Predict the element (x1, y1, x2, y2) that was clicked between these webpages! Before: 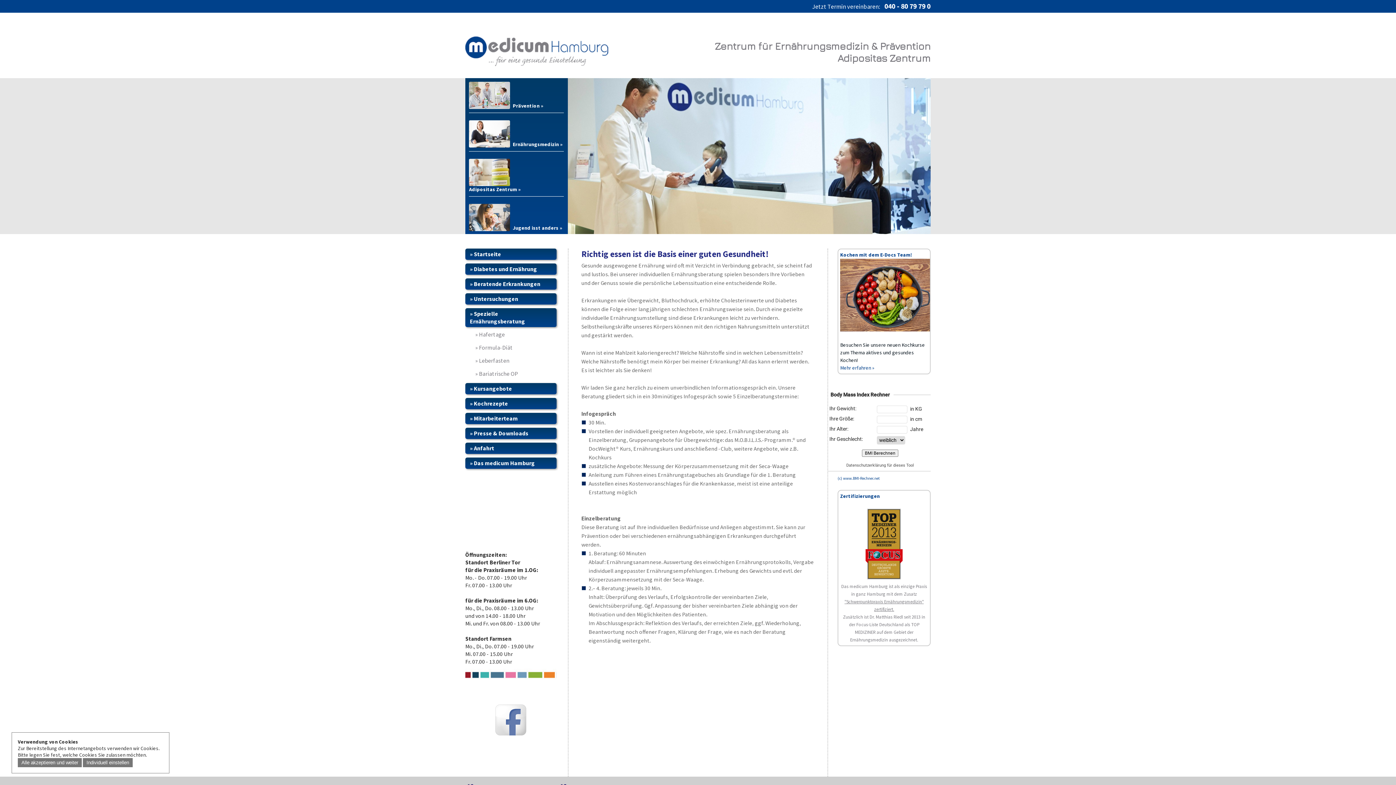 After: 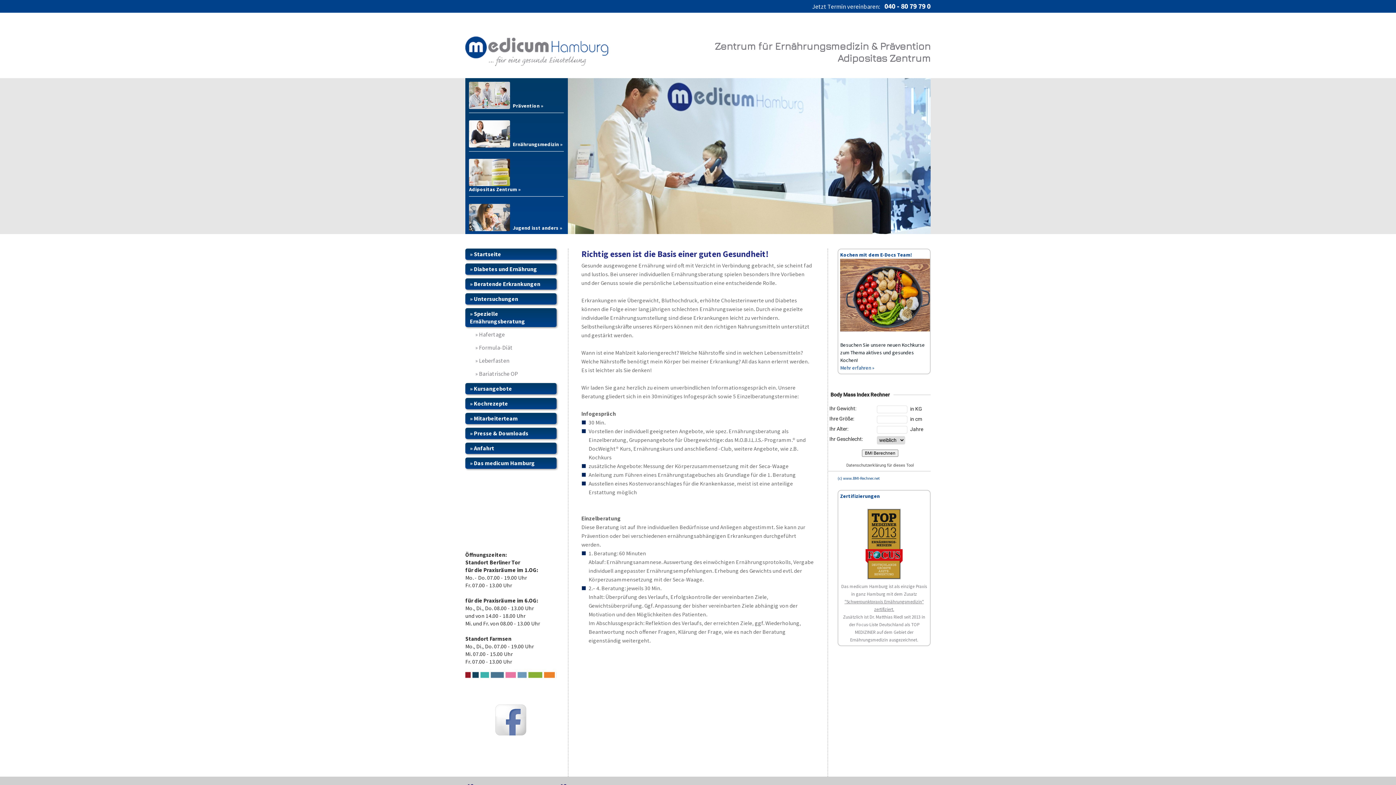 Action: bbox: (17, 758, 81, 767) label: Alle akzeptieren und weiter